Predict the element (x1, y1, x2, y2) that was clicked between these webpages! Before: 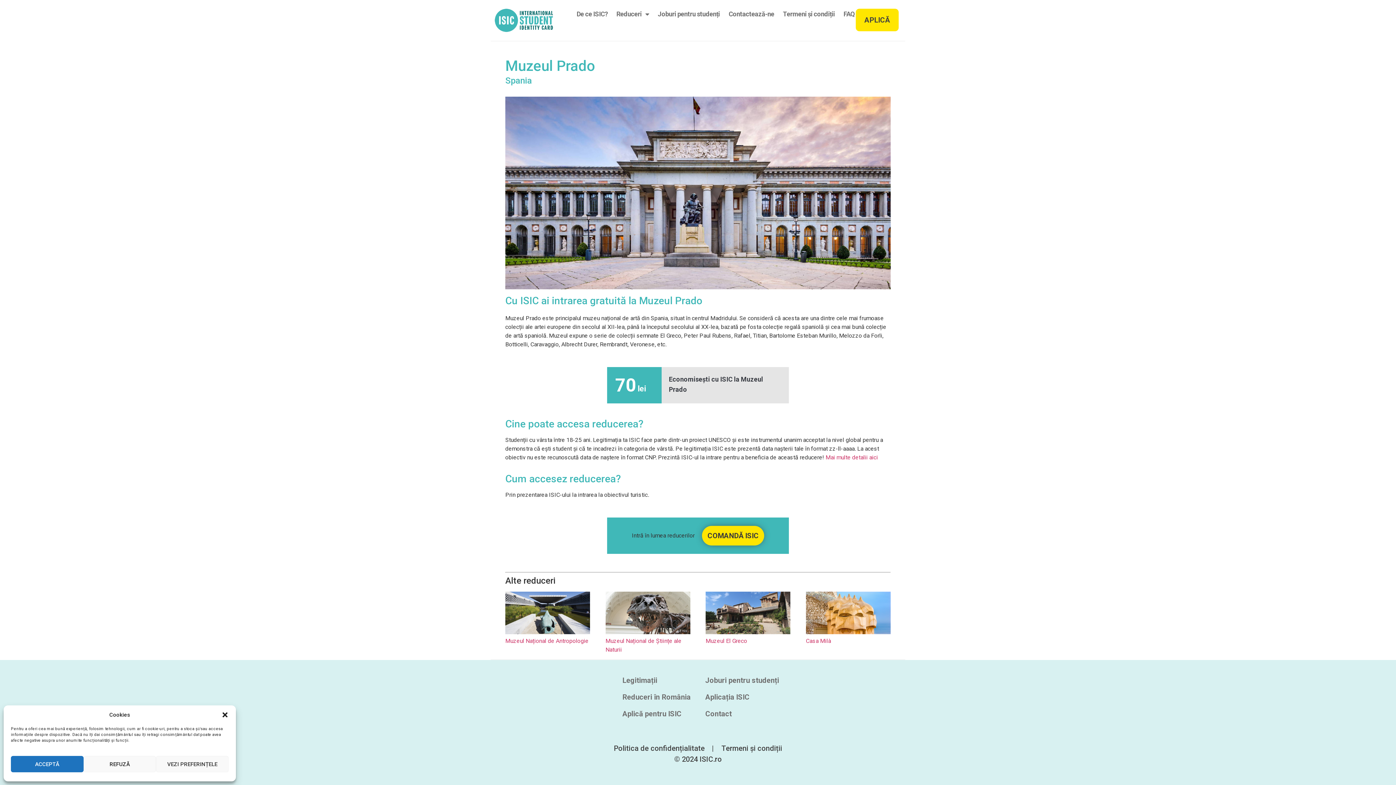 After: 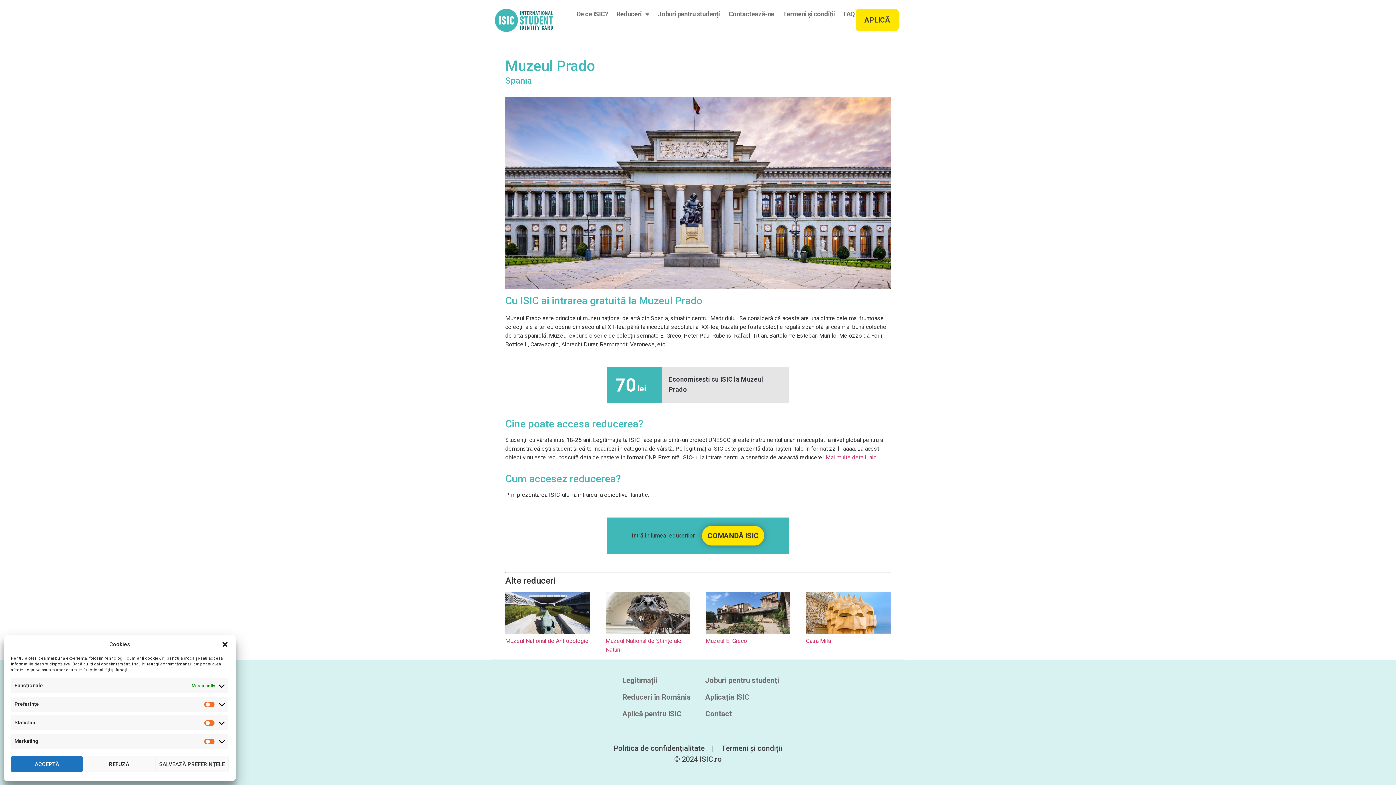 Action: label: VEZI PREFERINȚELE bbox: (156, 756, 228, 772)